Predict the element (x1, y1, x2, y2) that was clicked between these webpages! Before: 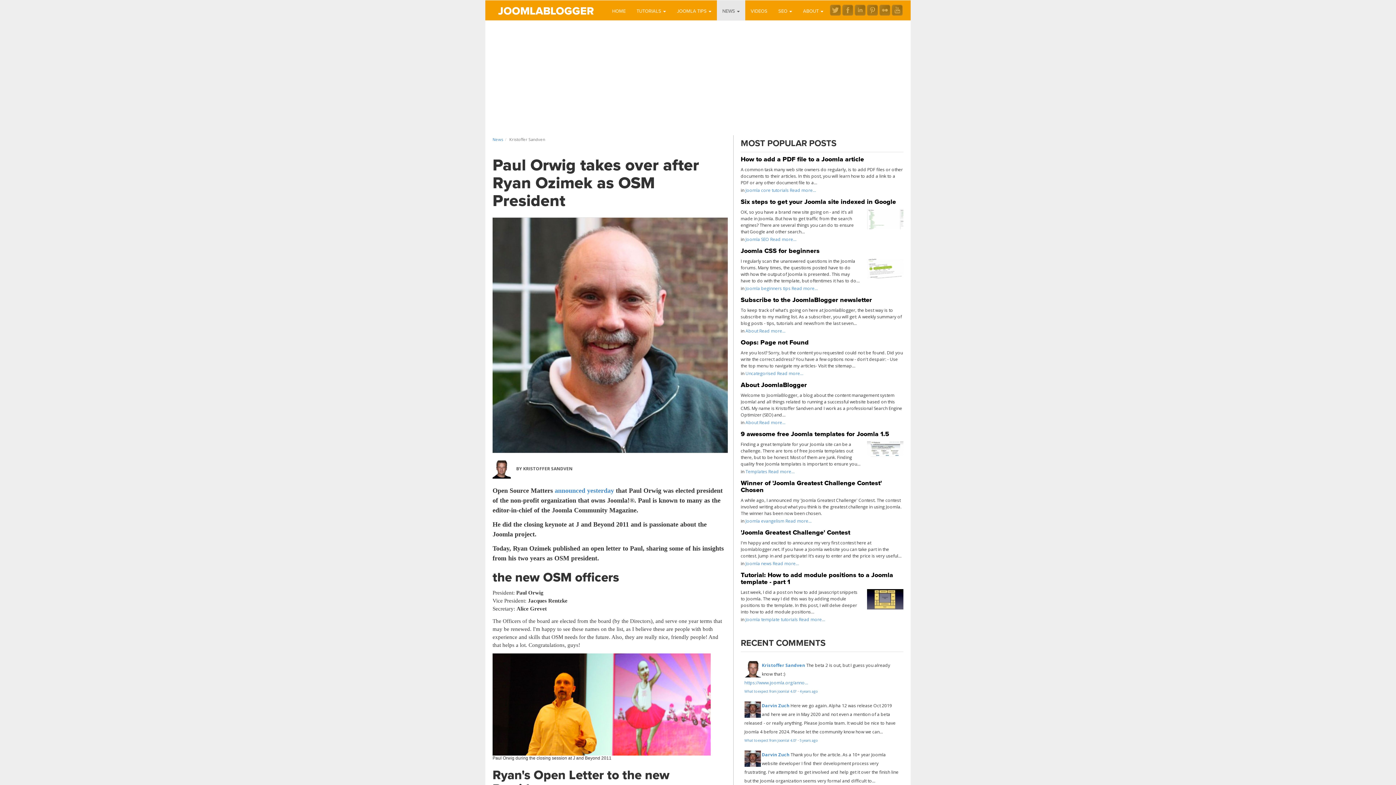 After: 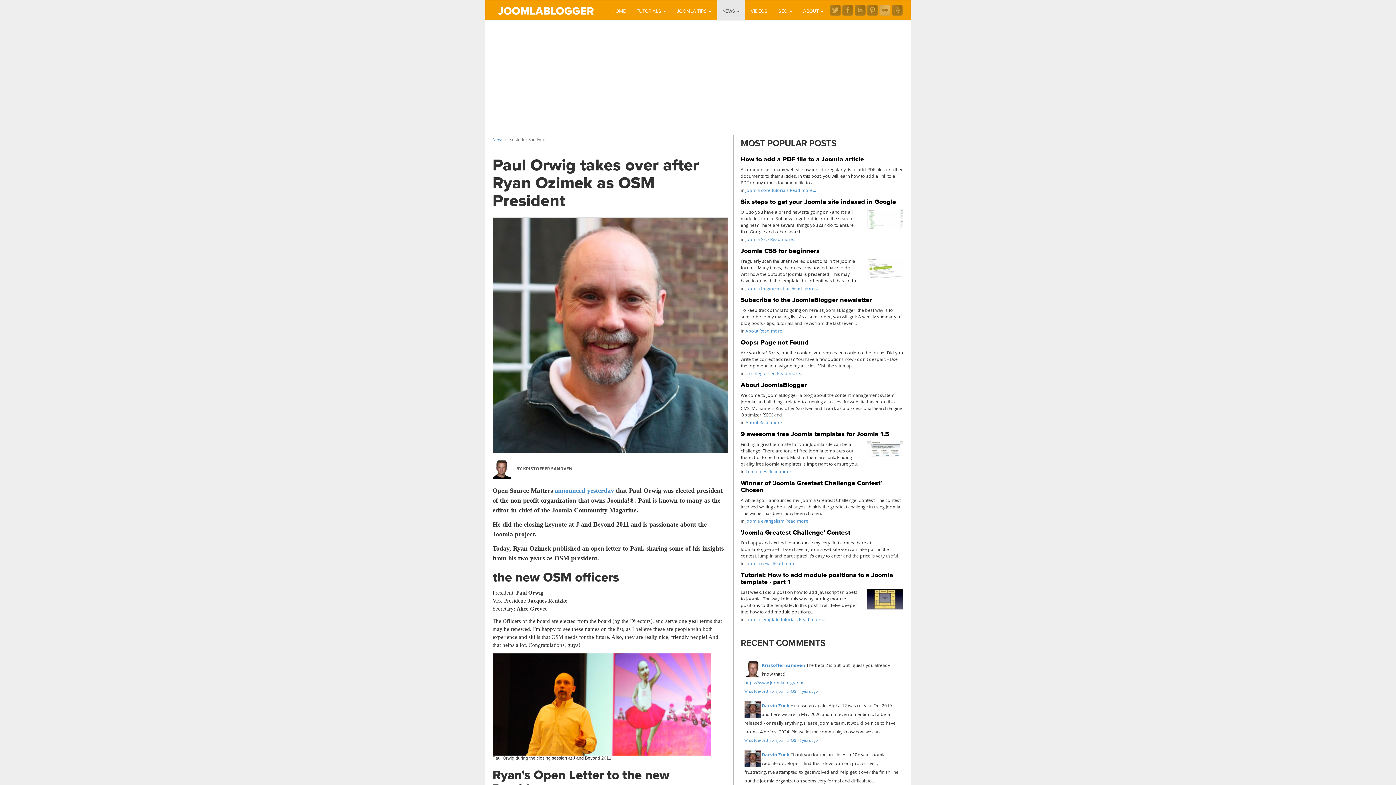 Action: bbox: (879, 4, 890, 15)